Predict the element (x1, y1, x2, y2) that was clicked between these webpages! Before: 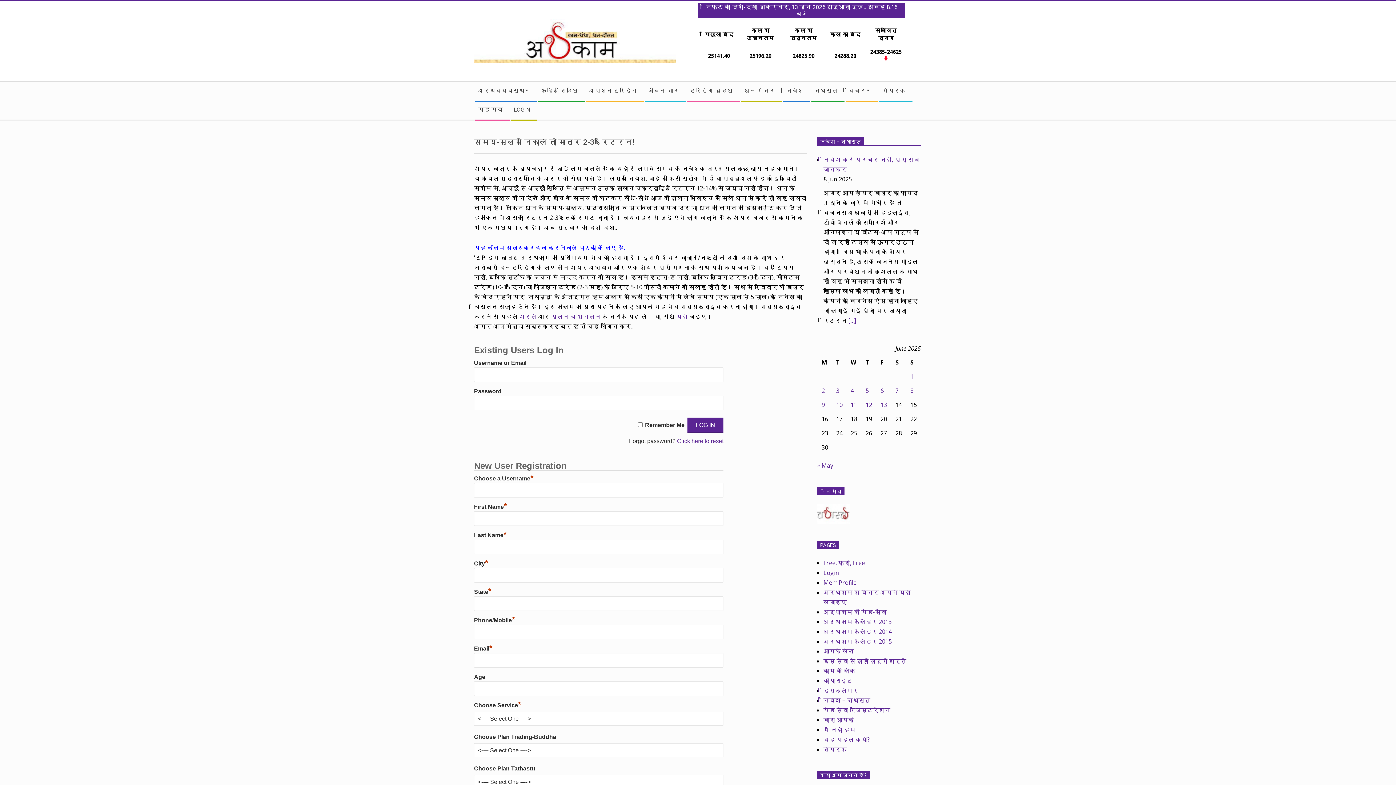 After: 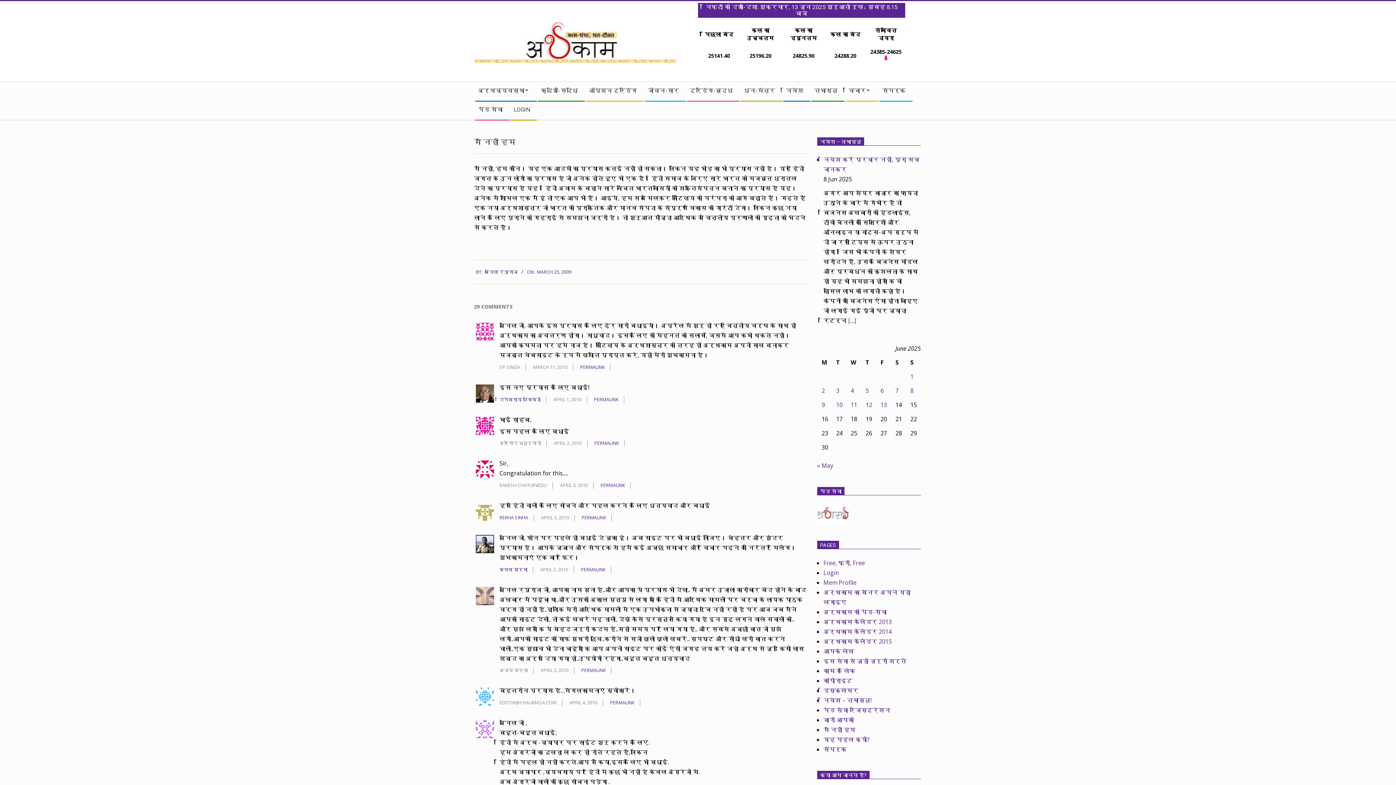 Action: label: मैं नहीं हम bbox: (823, 726, 855, 734)